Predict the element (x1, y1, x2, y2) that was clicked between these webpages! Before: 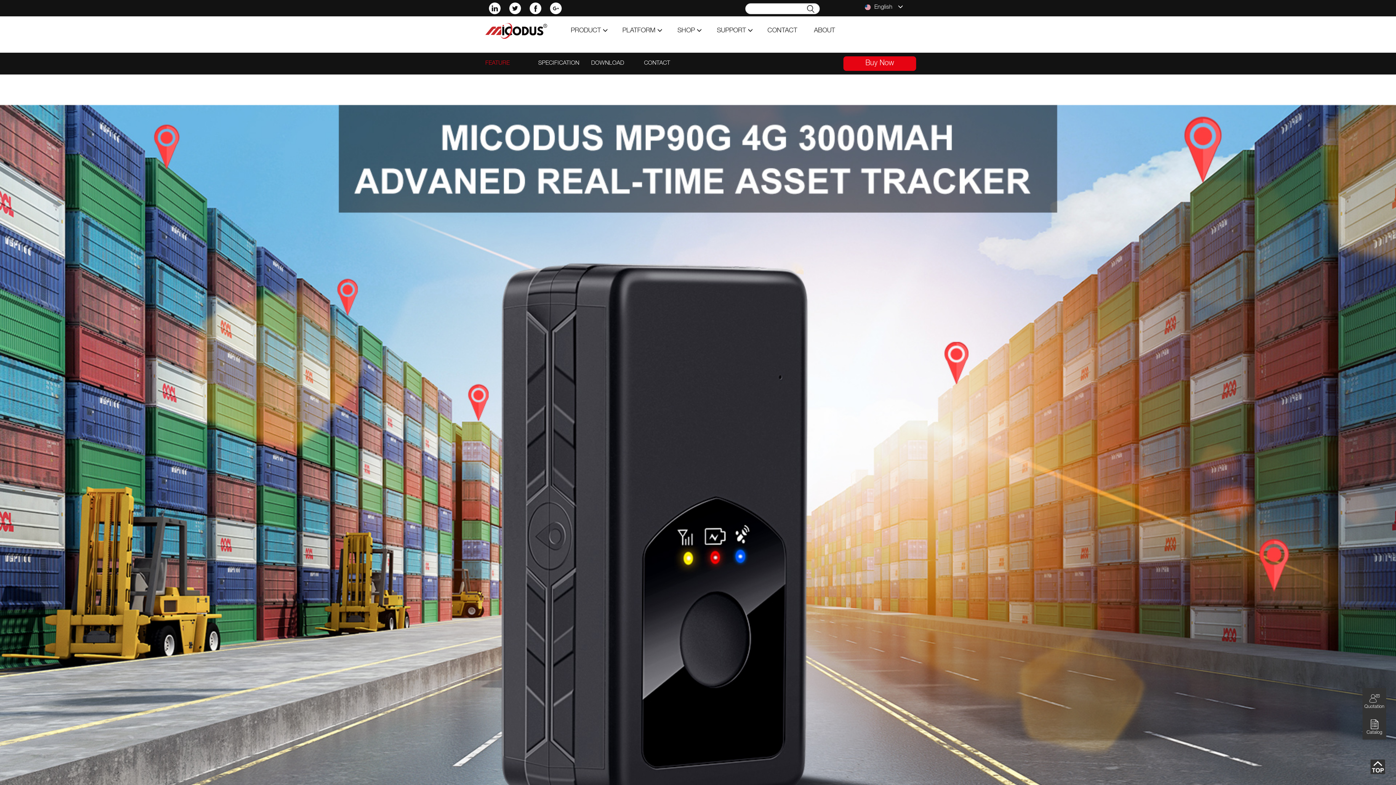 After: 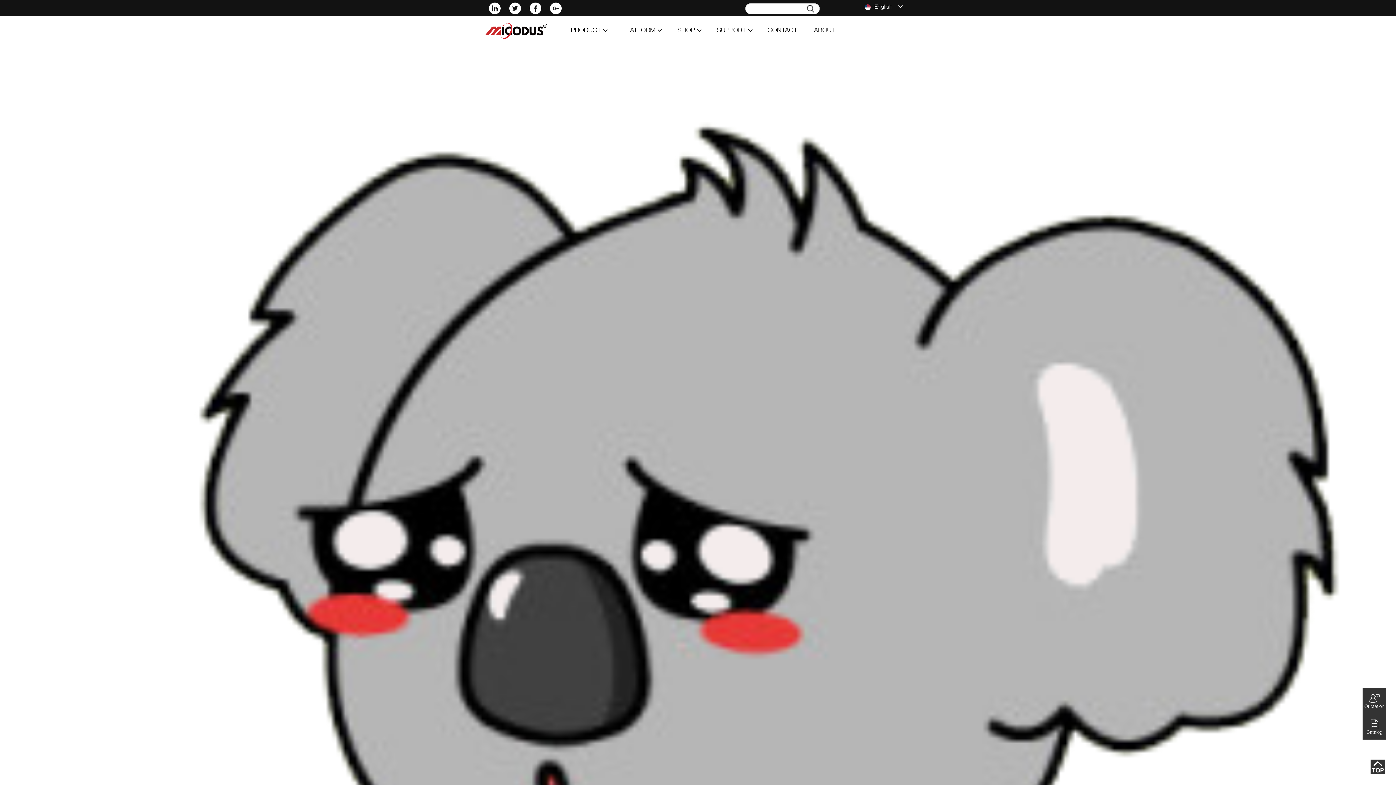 Action: bbox: (807, 5, 814, 12)